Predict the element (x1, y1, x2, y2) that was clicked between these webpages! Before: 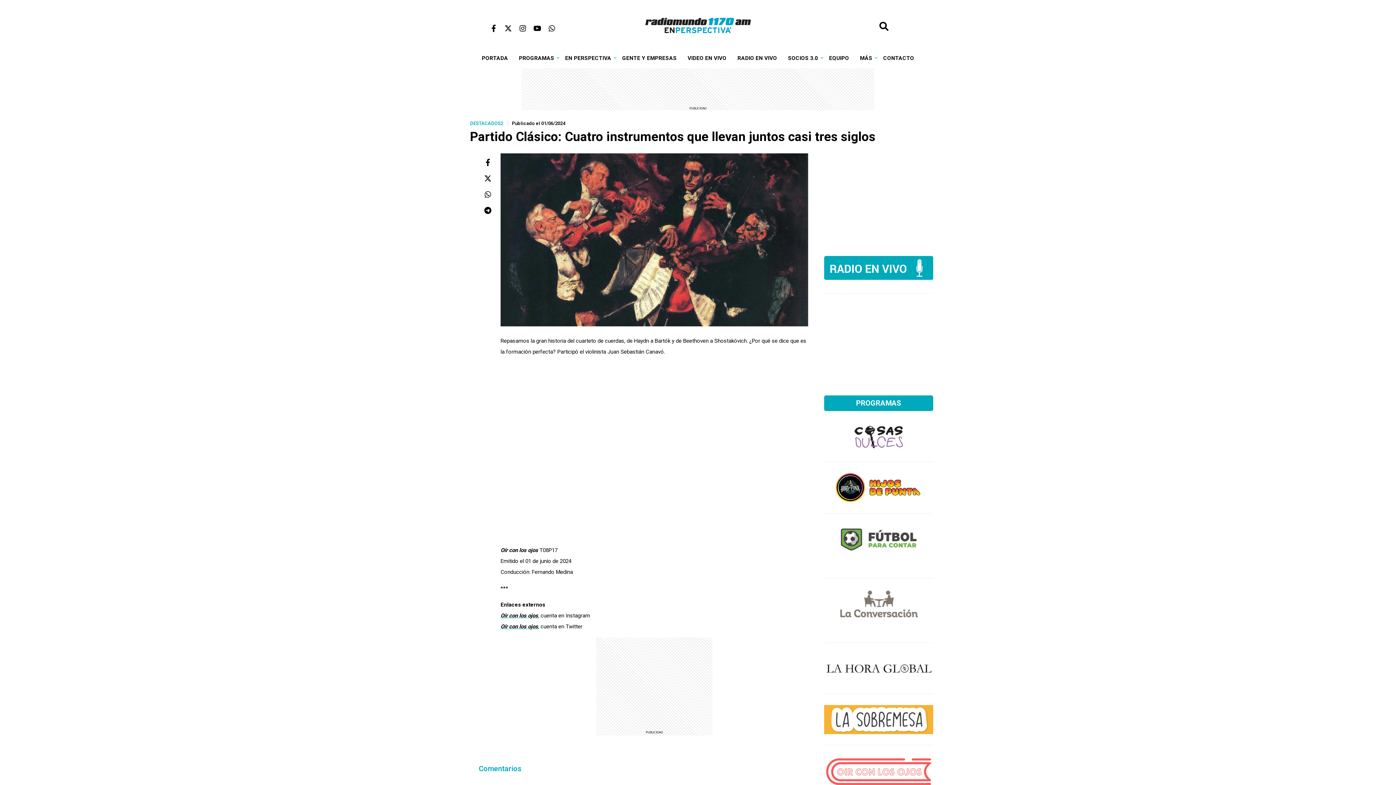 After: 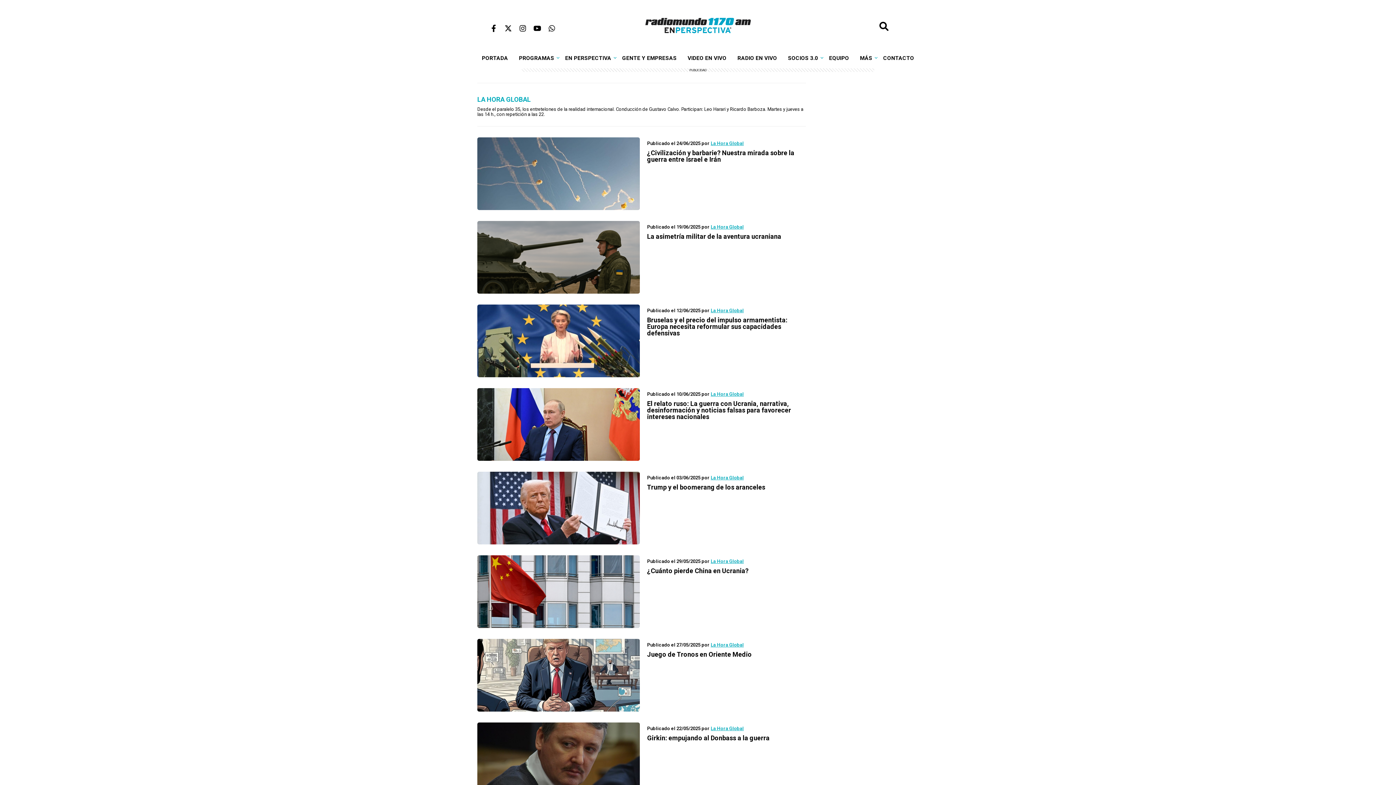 Action: bbox: (824, 650, 933, 686)